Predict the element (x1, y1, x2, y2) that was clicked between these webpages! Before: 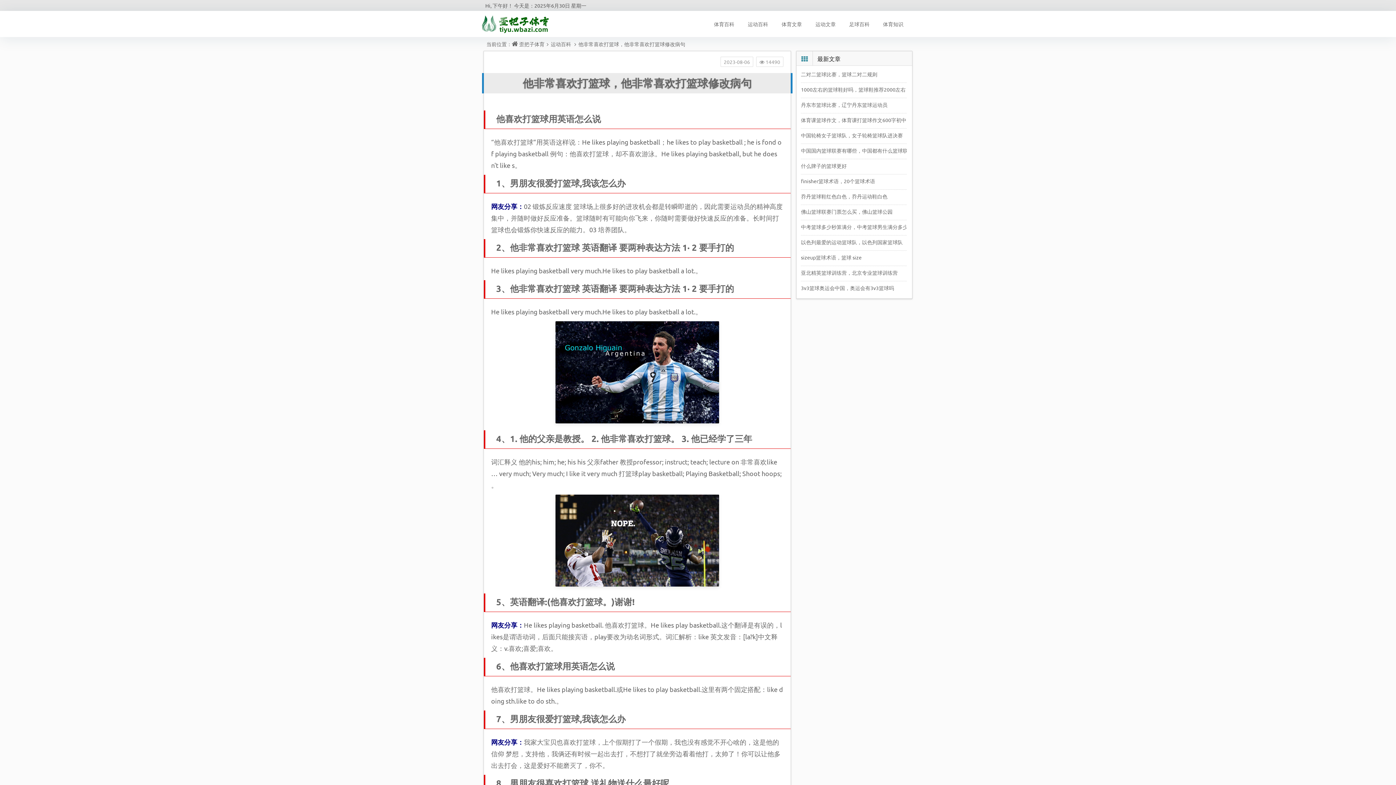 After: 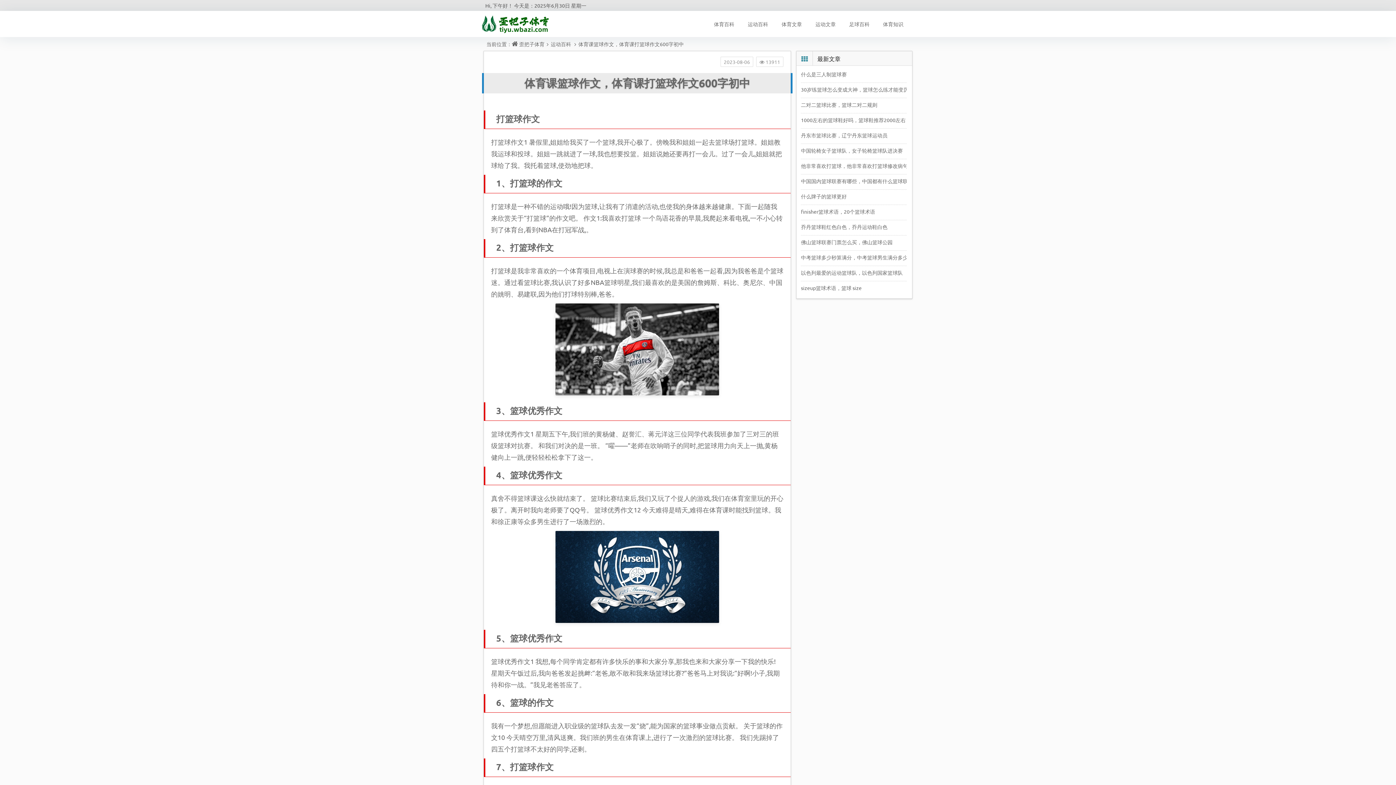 Action: bbox: (801, 113, 906, 128) label: 体育课篮球作文，体育课打篮球作文600字初中